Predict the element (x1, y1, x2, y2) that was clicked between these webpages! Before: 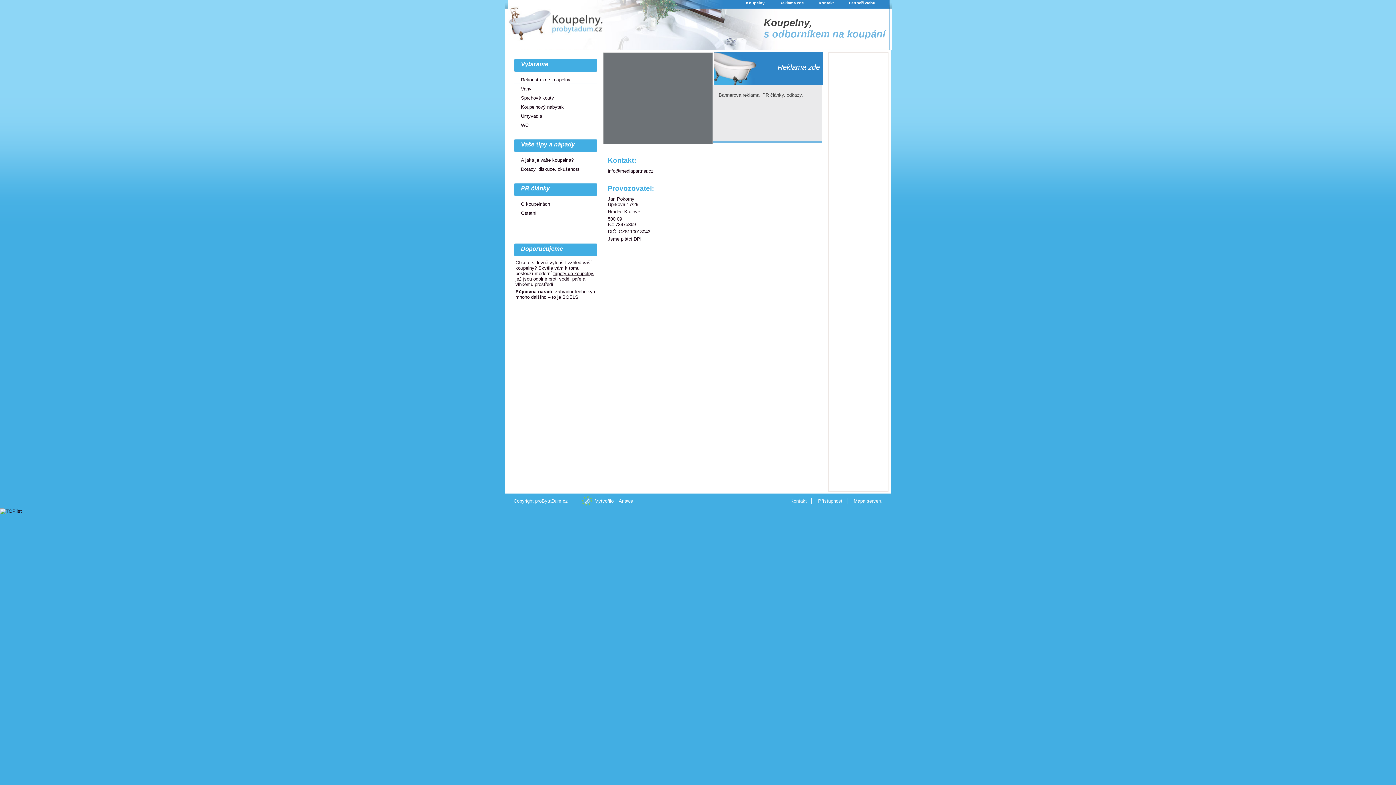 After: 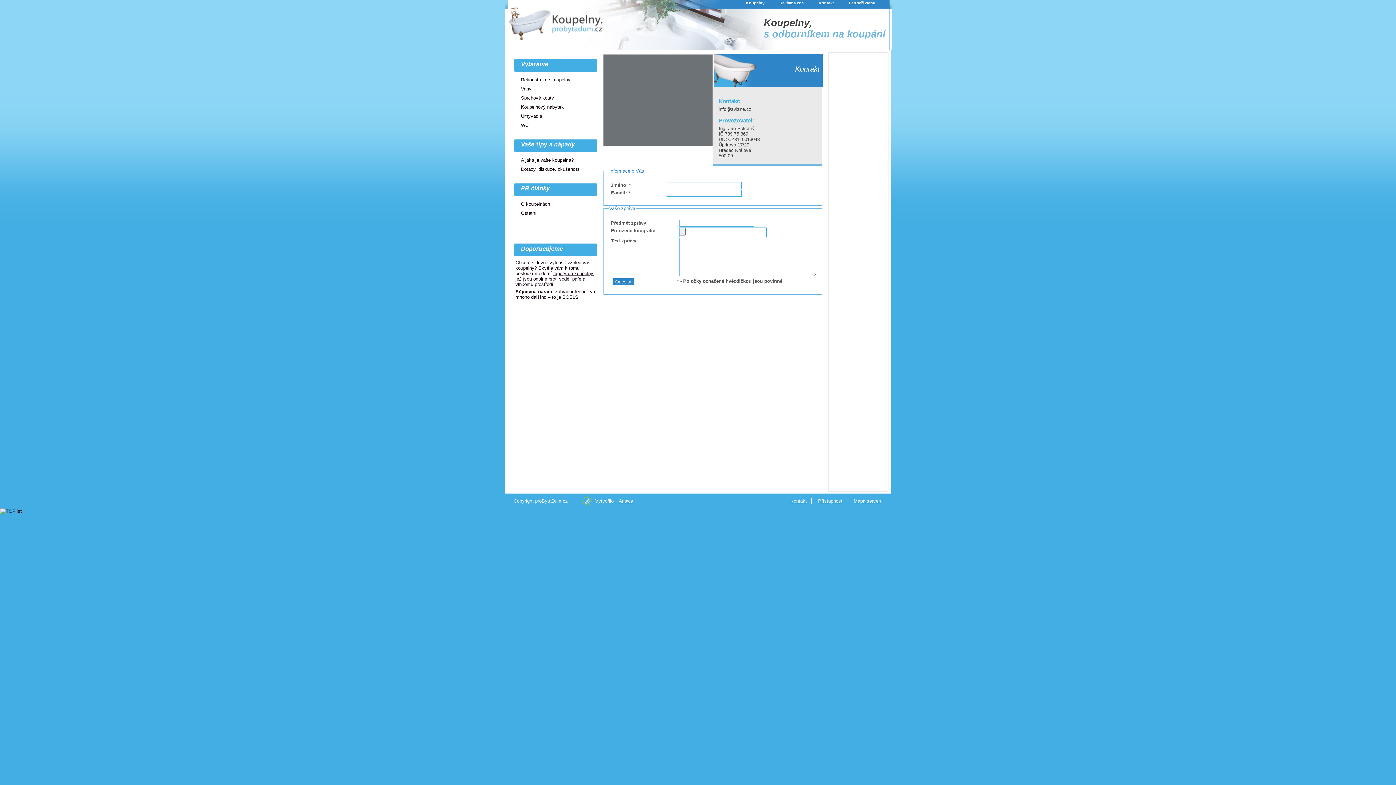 Action: label: Kontakt bbox: (814, 0, 838, 5)